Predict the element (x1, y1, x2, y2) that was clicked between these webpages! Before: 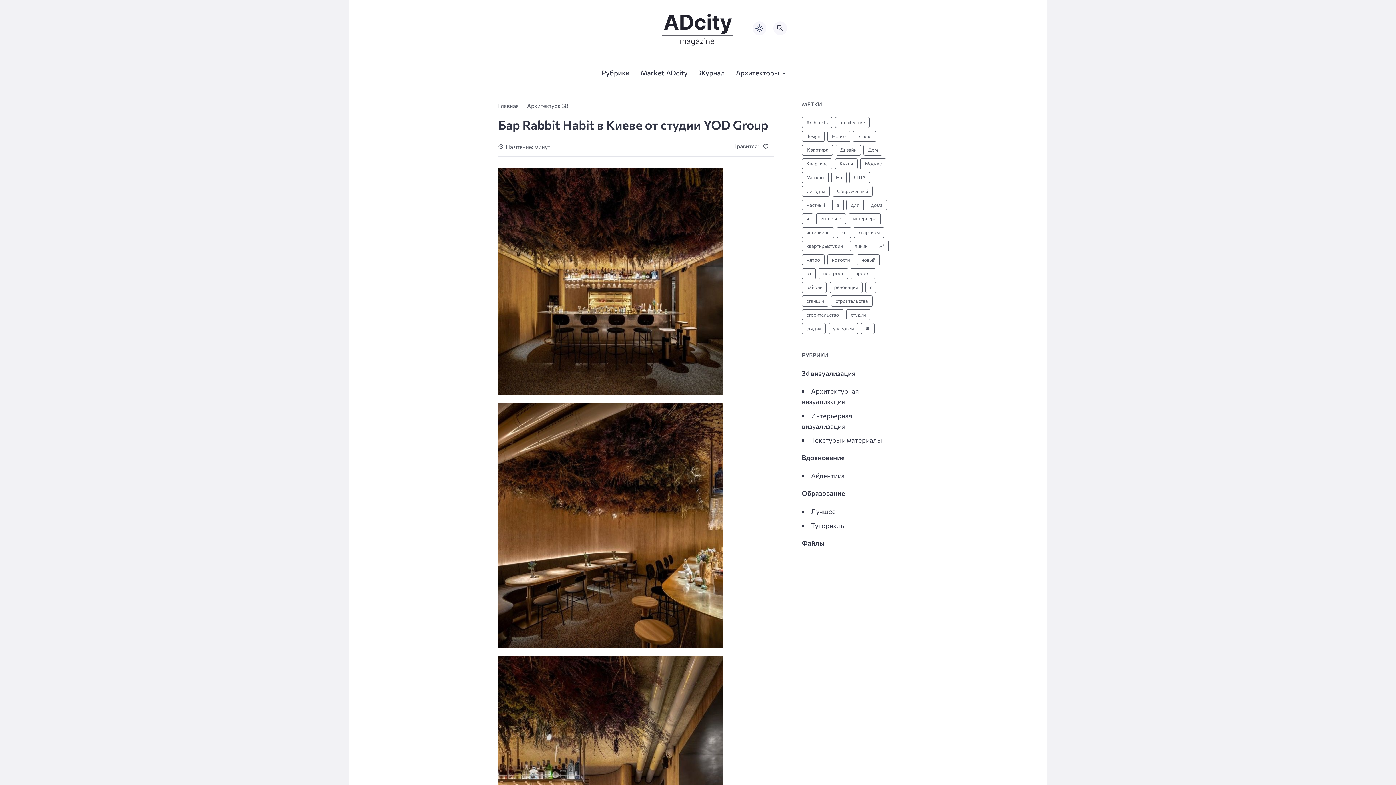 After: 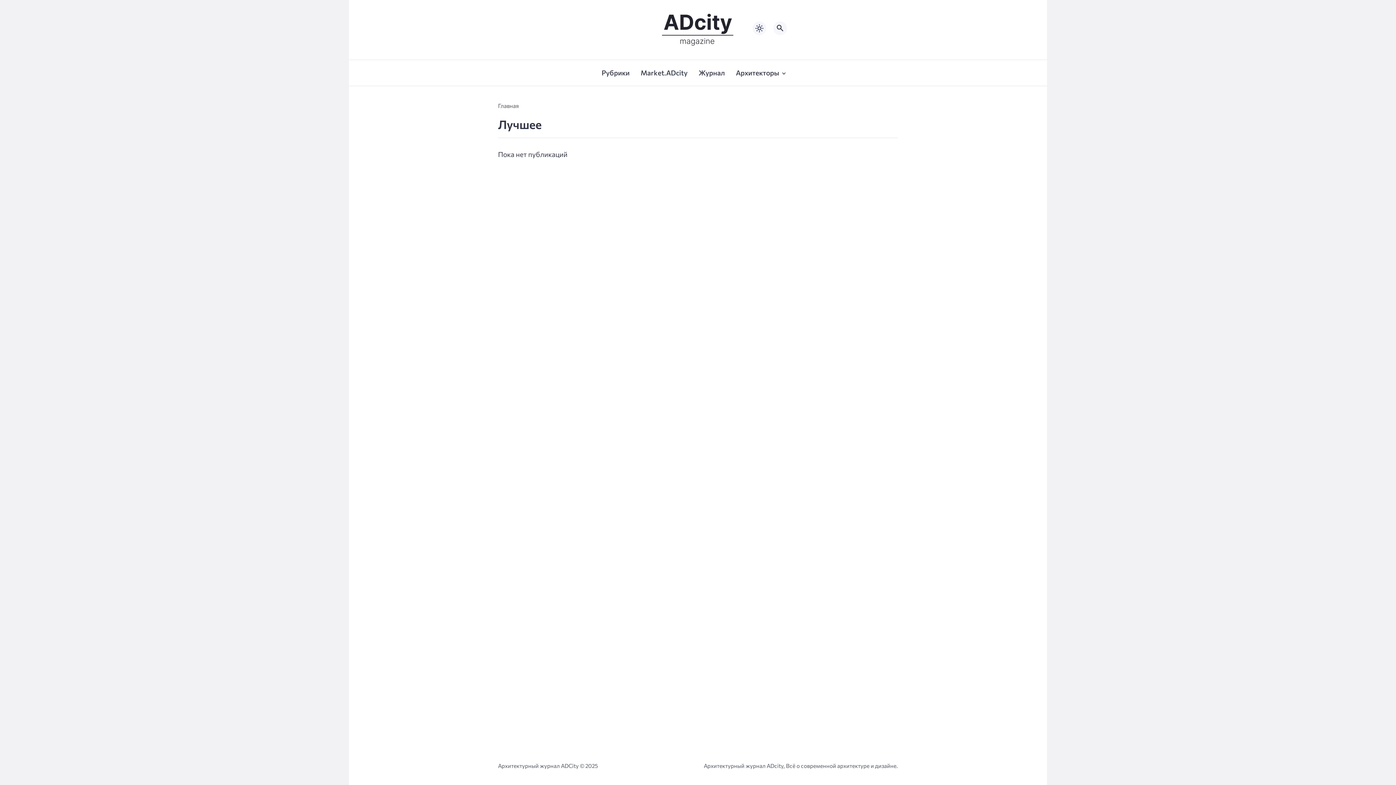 Action: label: Лучшее bbox: (811, 507, 835, 515)